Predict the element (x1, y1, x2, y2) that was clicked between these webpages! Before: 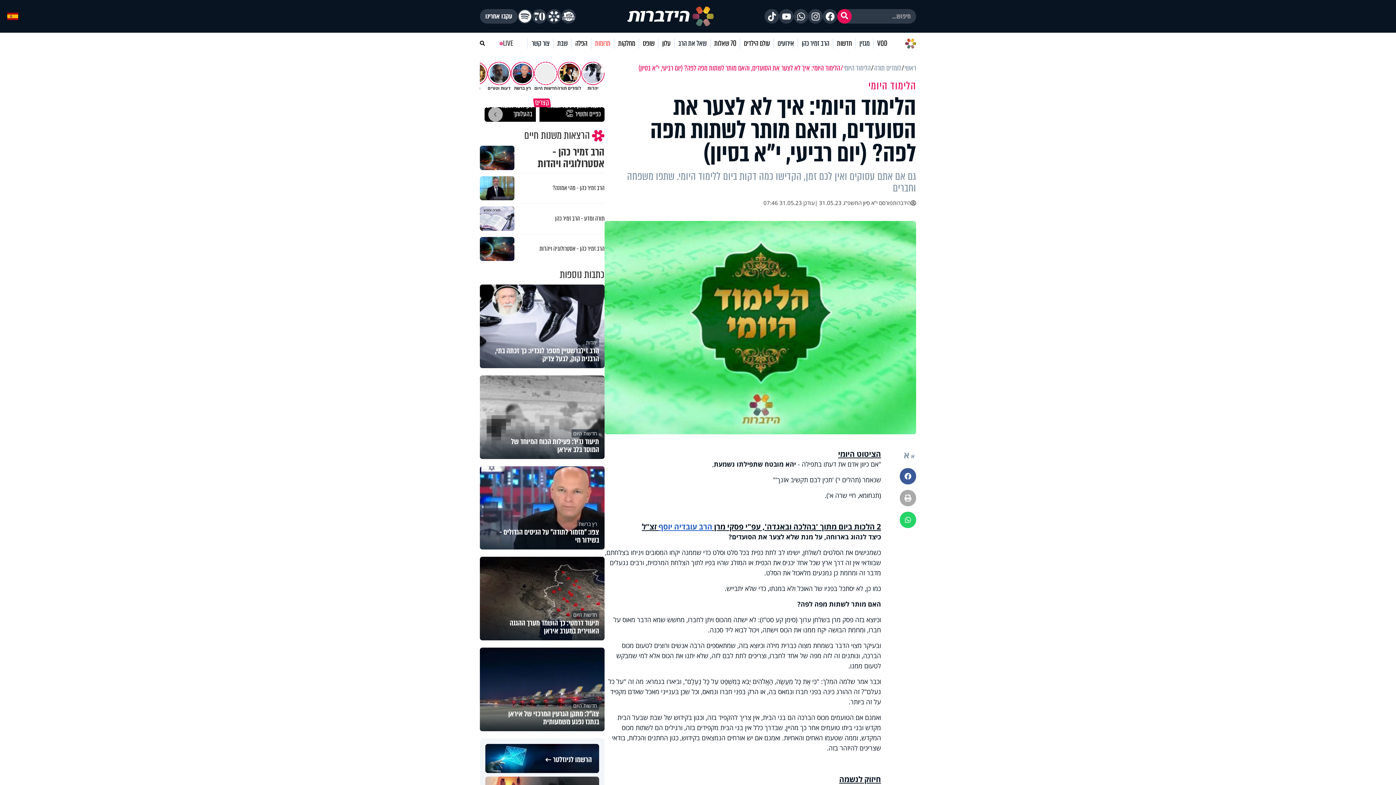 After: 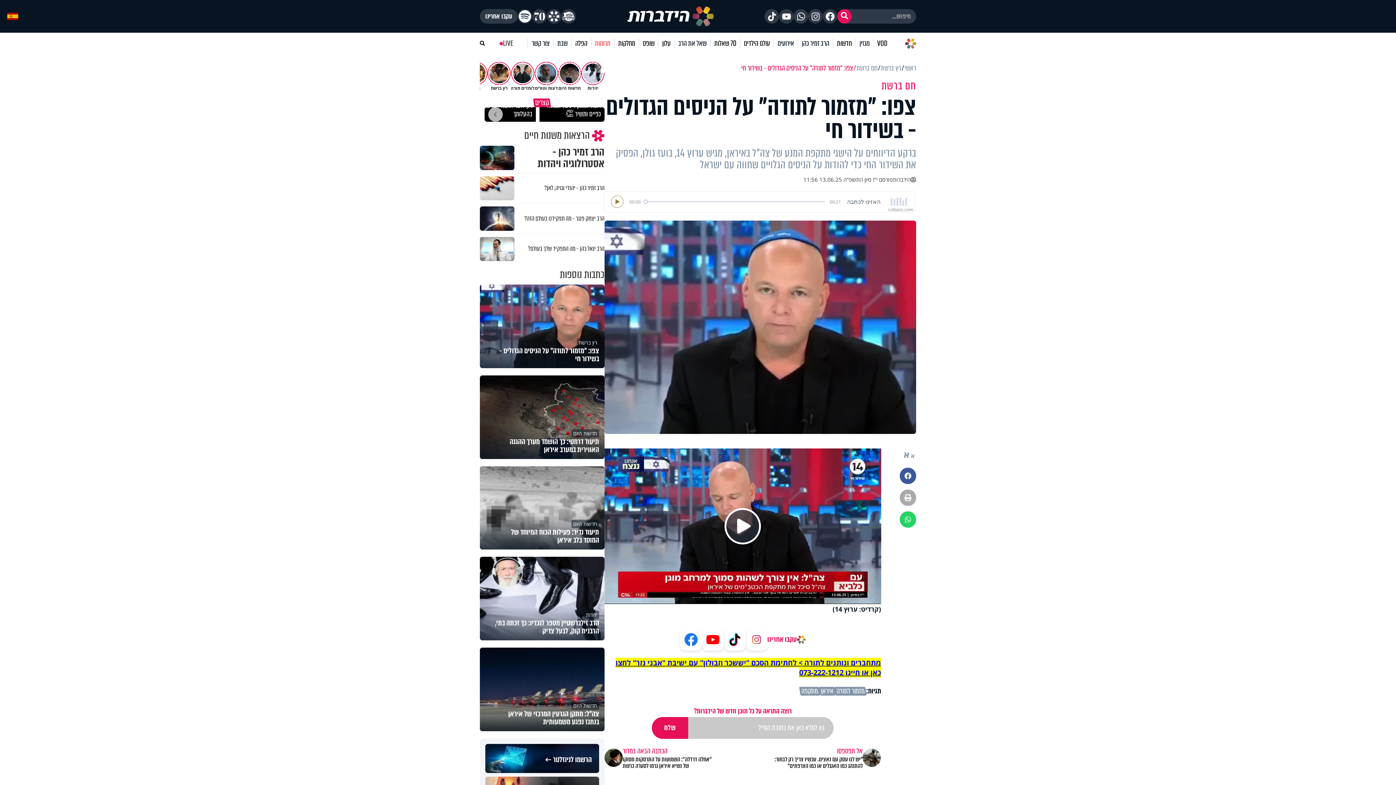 Action: bbox: (480, 466, 604, 549)